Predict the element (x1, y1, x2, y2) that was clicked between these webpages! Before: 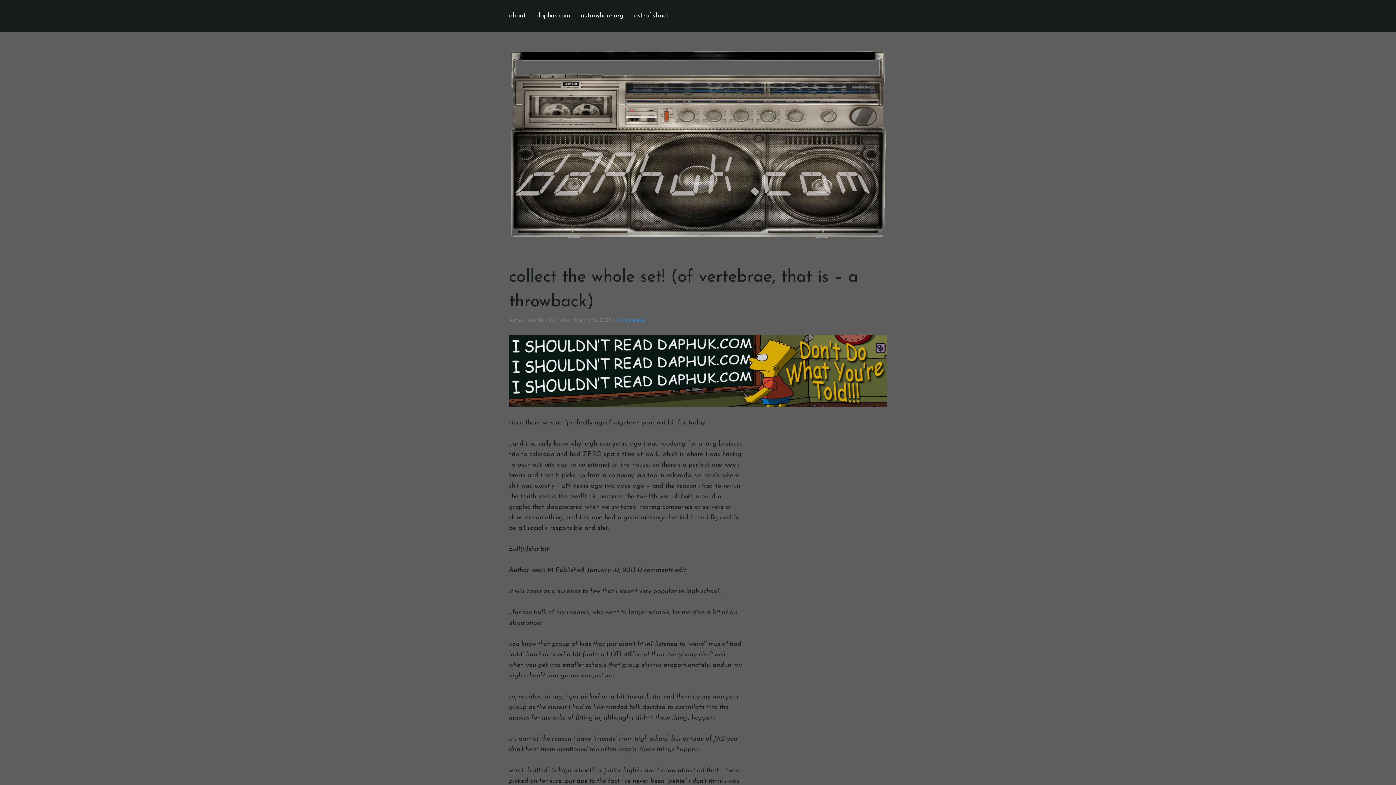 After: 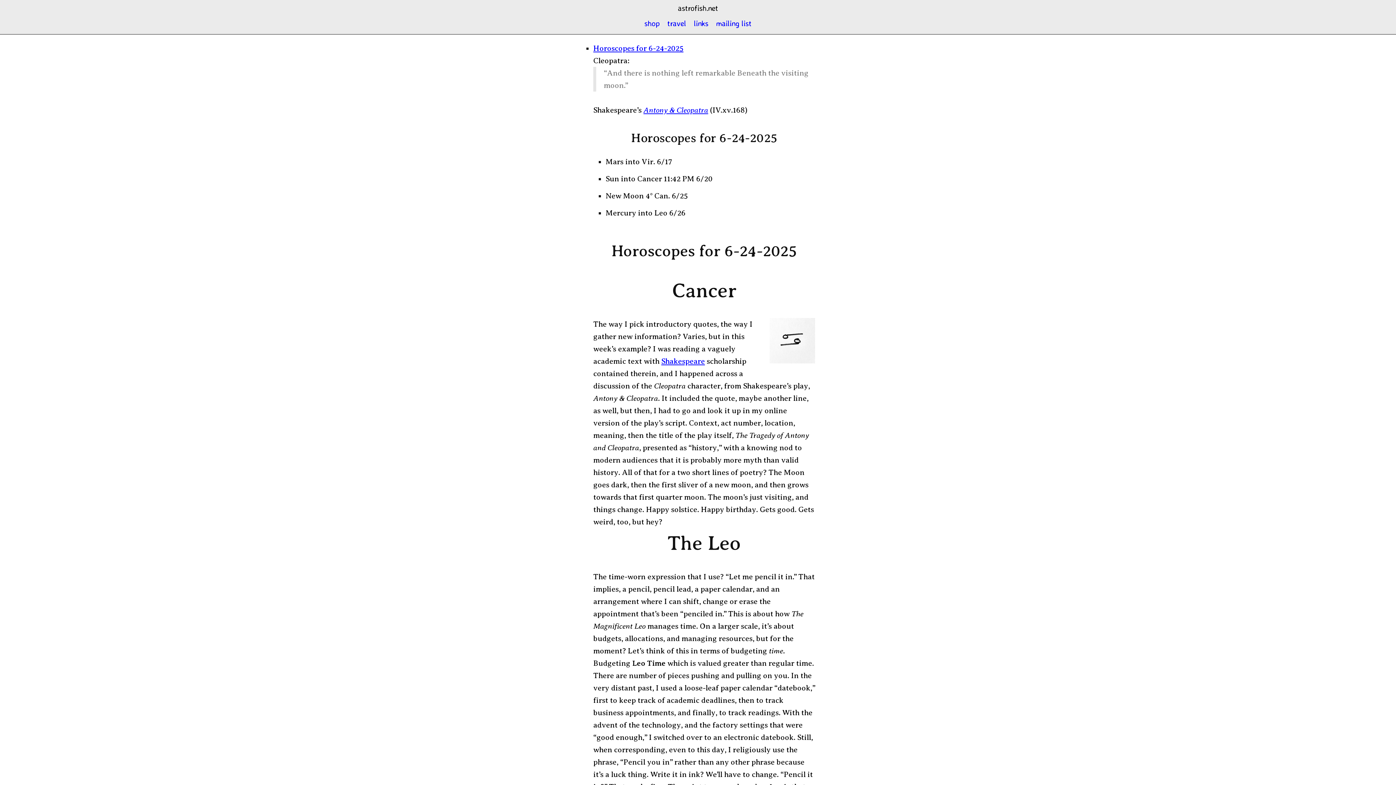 Action: bbox: (634, 0, 669, 31) label: astrofish.net